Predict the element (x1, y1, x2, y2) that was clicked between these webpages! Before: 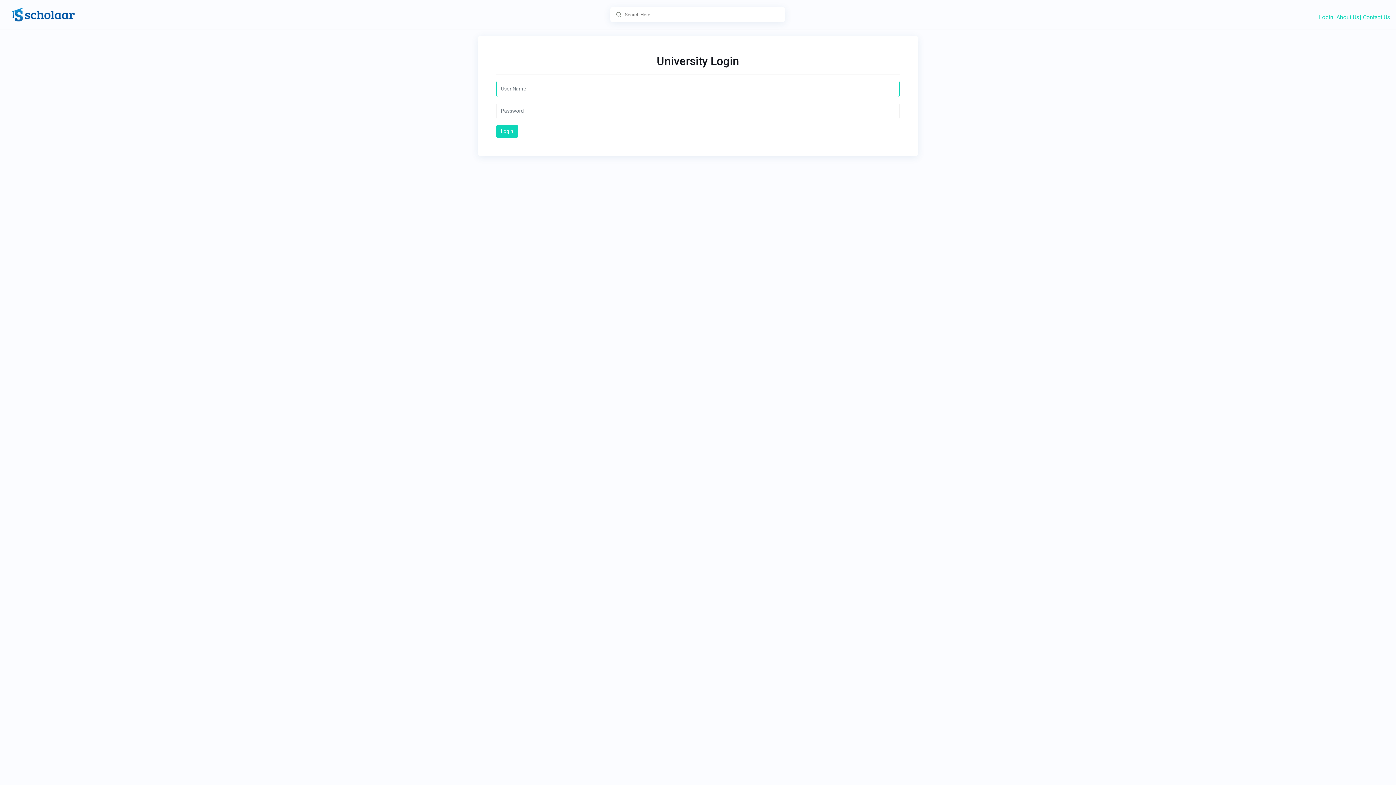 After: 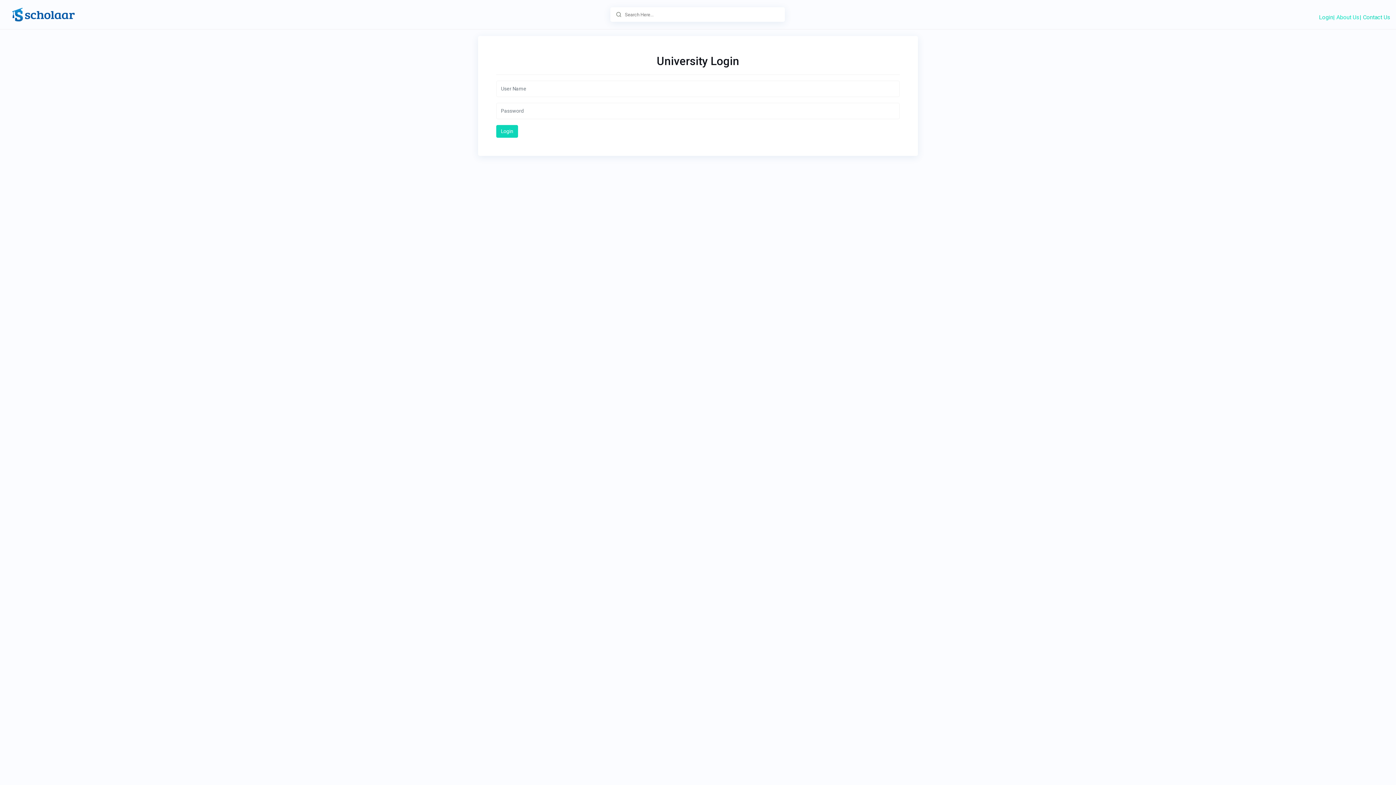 Action: bbox: (1333, 13, 1360, 20) label: | About Us